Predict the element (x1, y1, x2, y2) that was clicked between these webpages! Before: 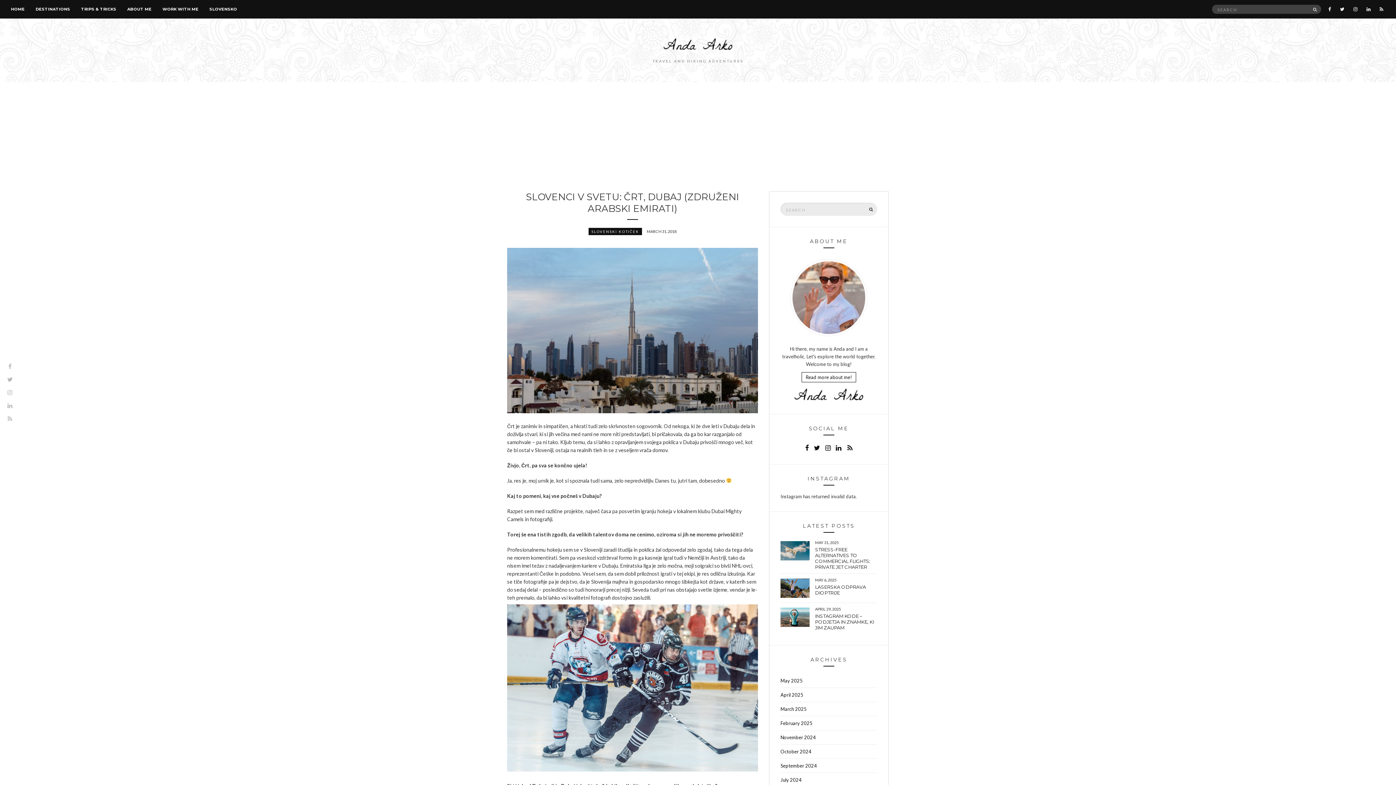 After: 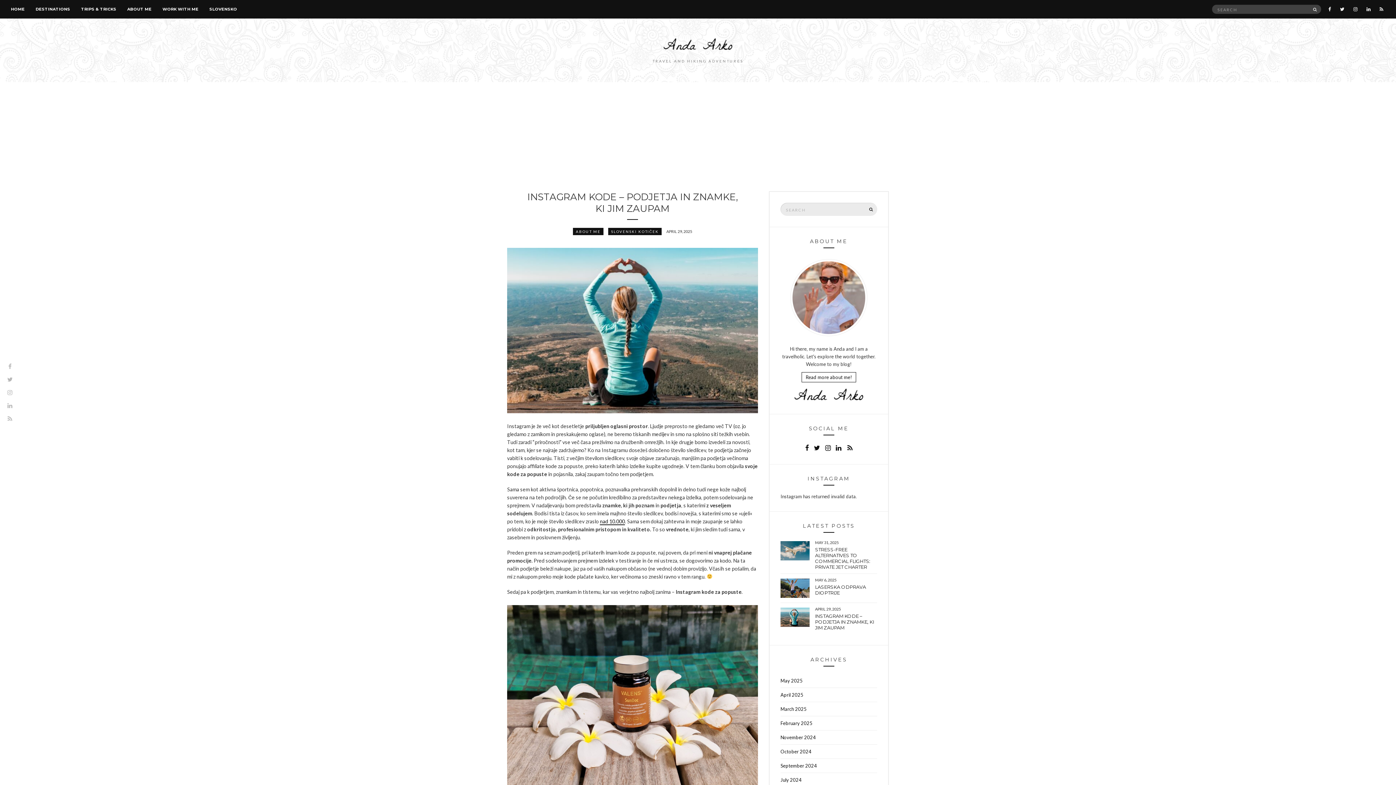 Action: bbox: (815, 613, 874, 630) label: INSTAGRAM KODE – PODJETJA IN ZNAMKE, KI JIM ZAUPAM